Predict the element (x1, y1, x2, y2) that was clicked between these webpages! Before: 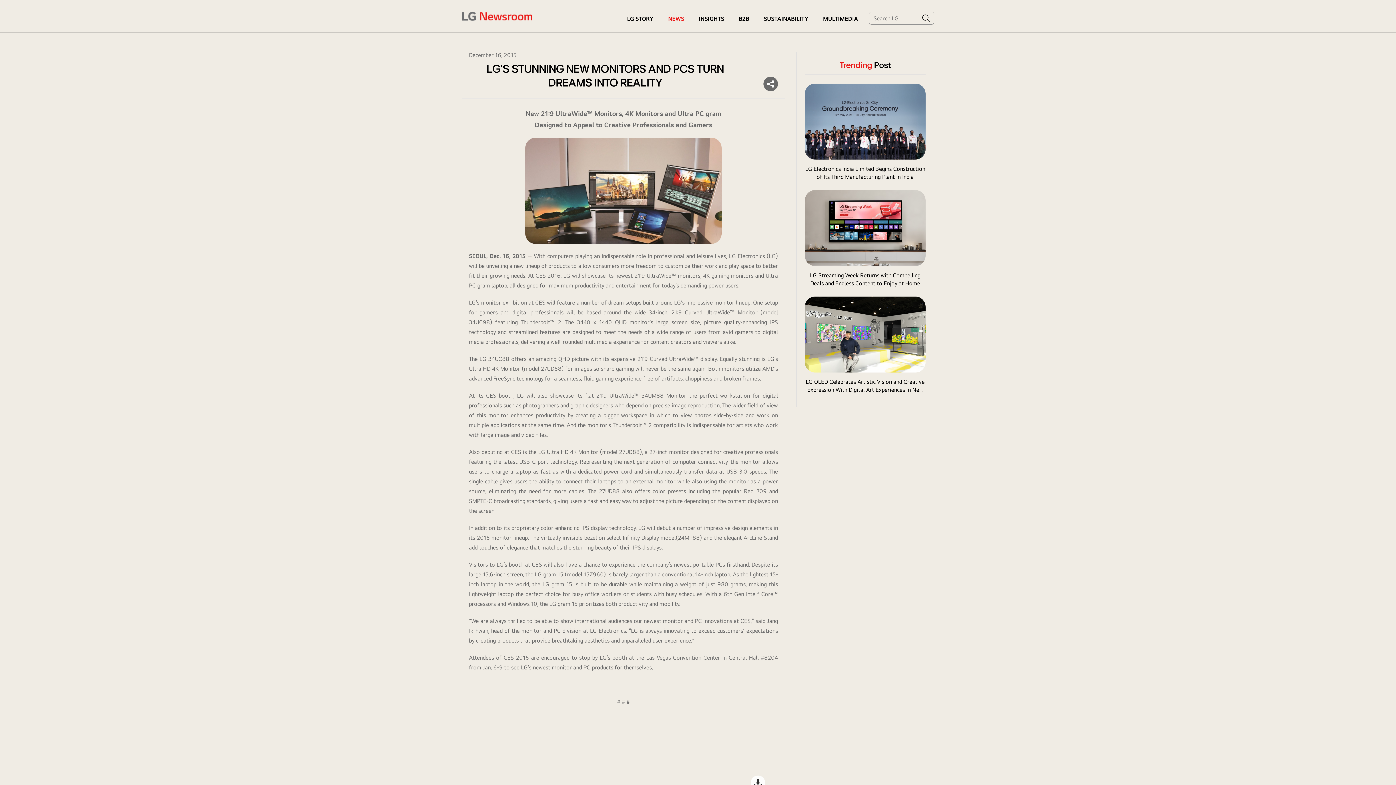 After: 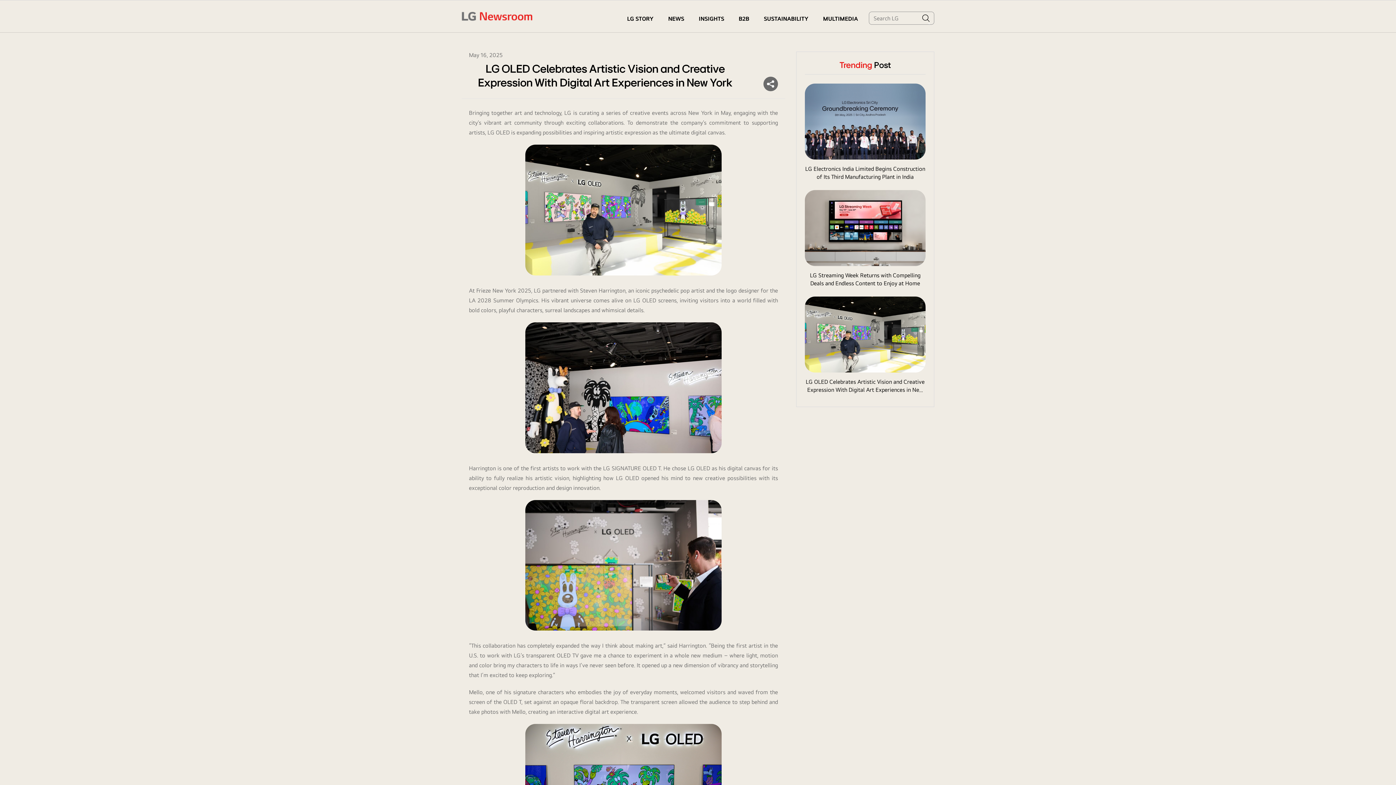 Action: bbox: (805, 296, 925, 394) label: LG OLED Celebrates Artistic Vision and Creative Expression With Digital Art Experiences in New York